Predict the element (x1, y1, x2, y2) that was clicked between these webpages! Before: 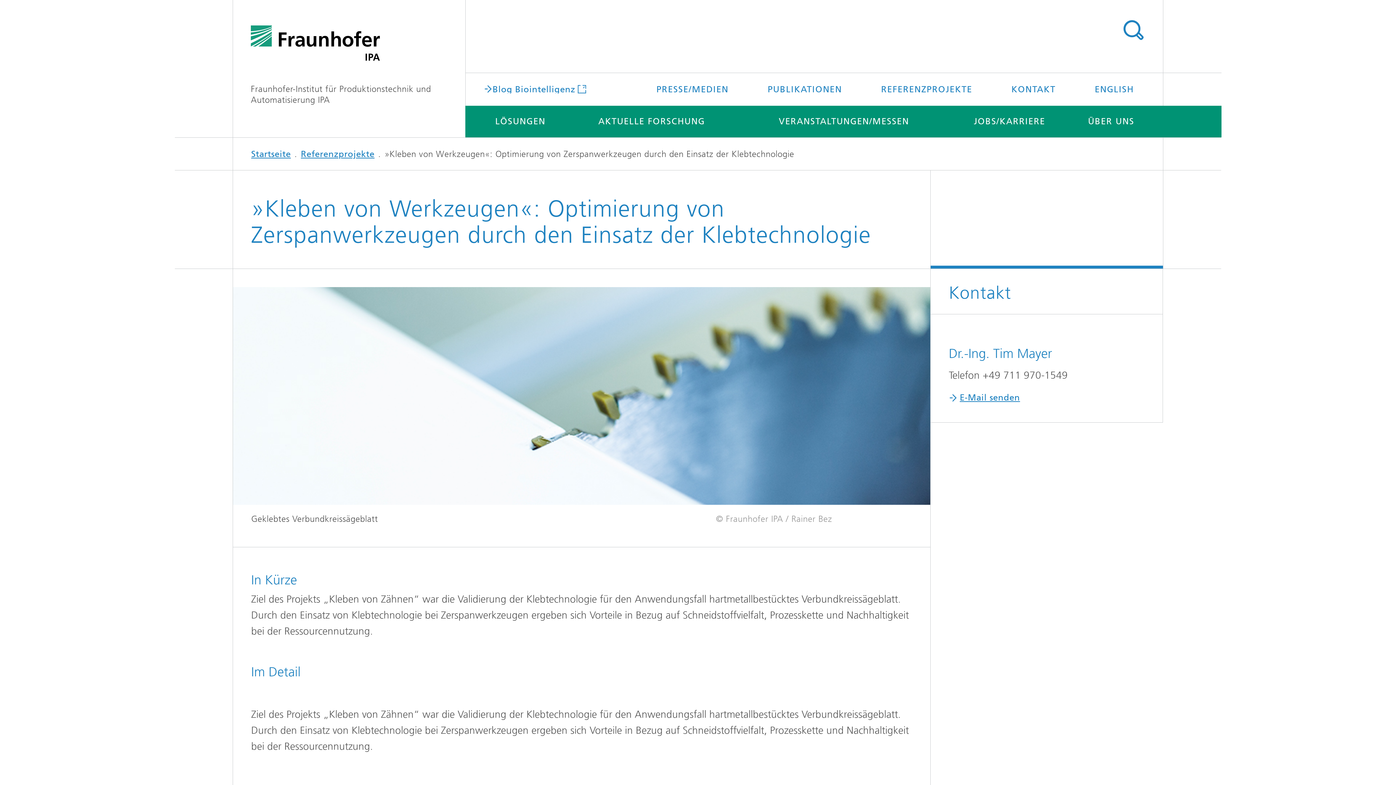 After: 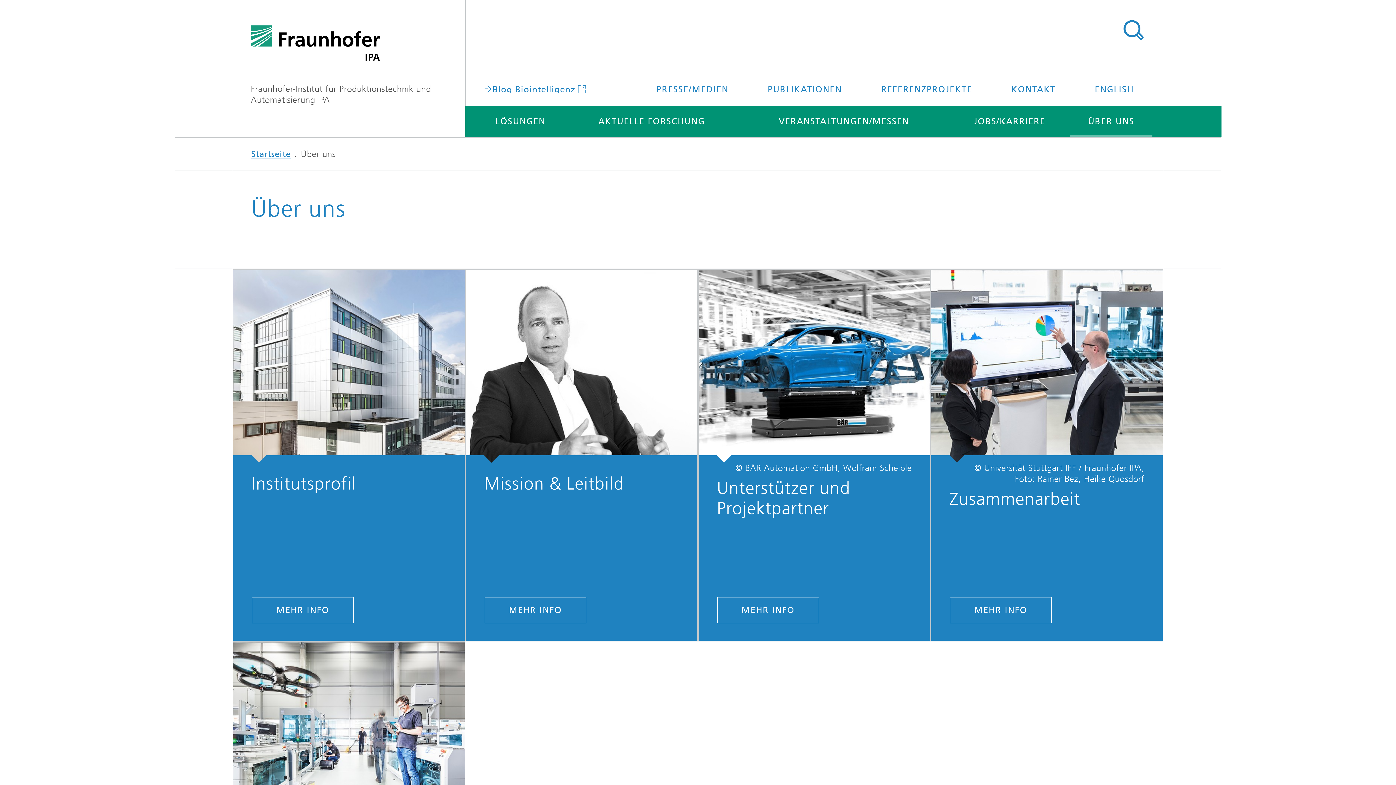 Action: label: ÜBER UNS bbox: (1070, 105, 1152, 137)